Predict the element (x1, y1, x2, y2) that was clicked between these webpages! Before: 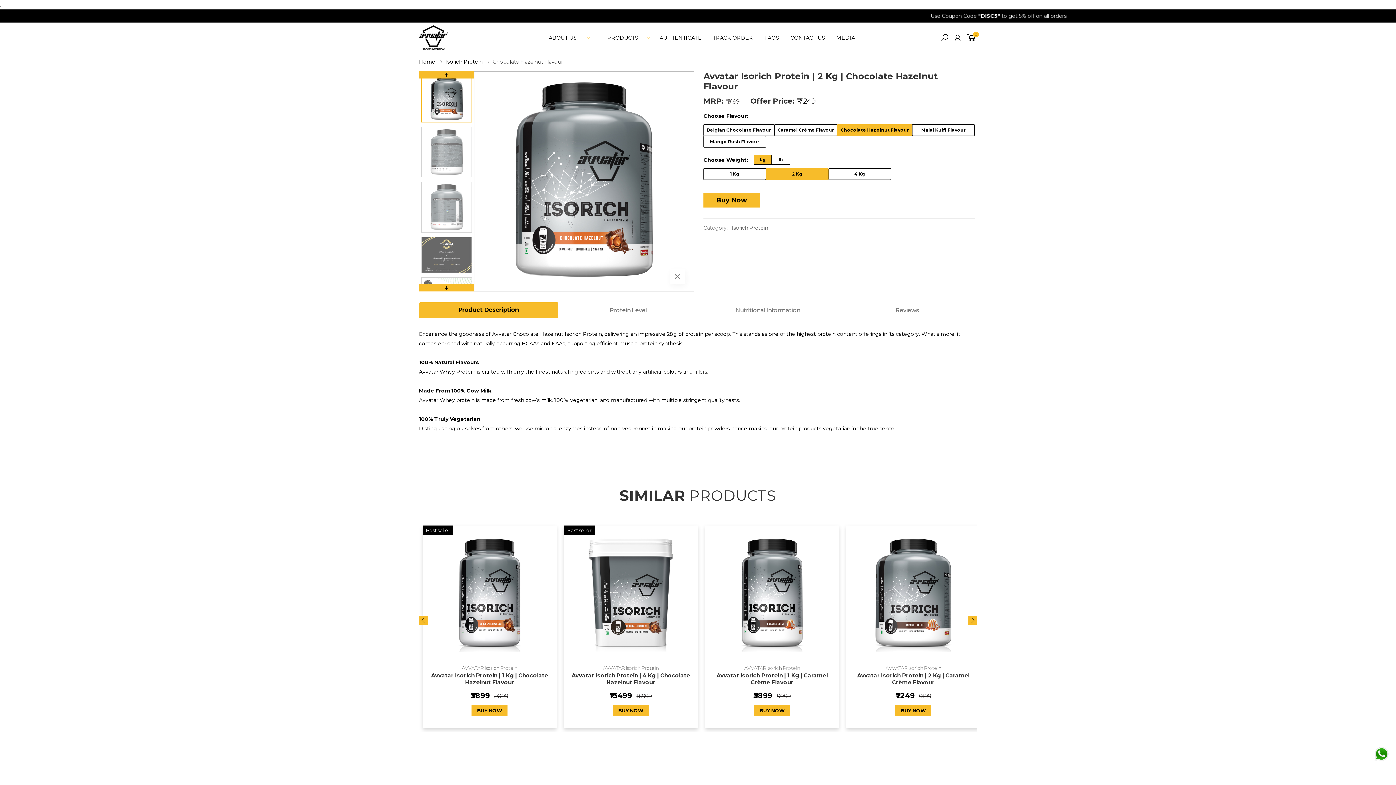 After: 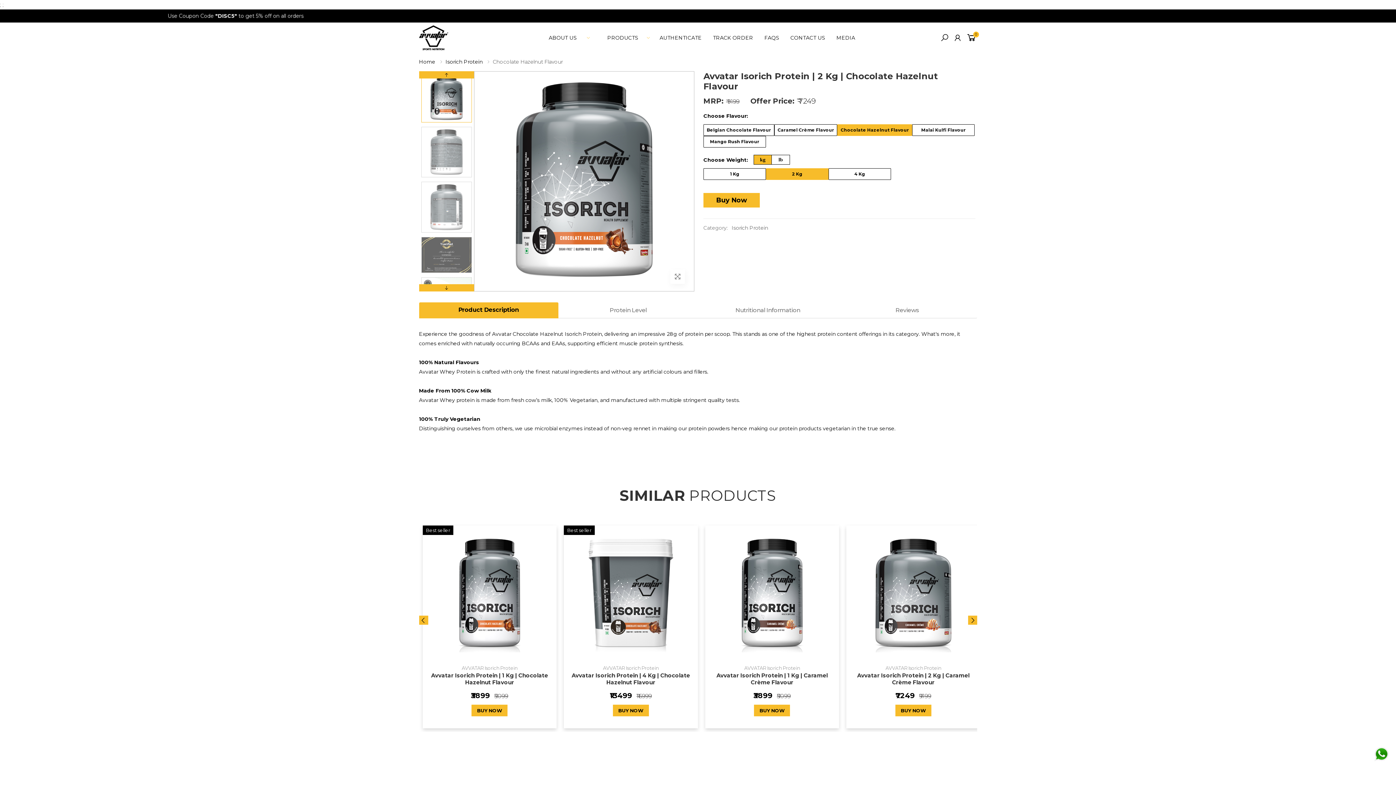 Action: bbox: (419, 616, 428, 625)